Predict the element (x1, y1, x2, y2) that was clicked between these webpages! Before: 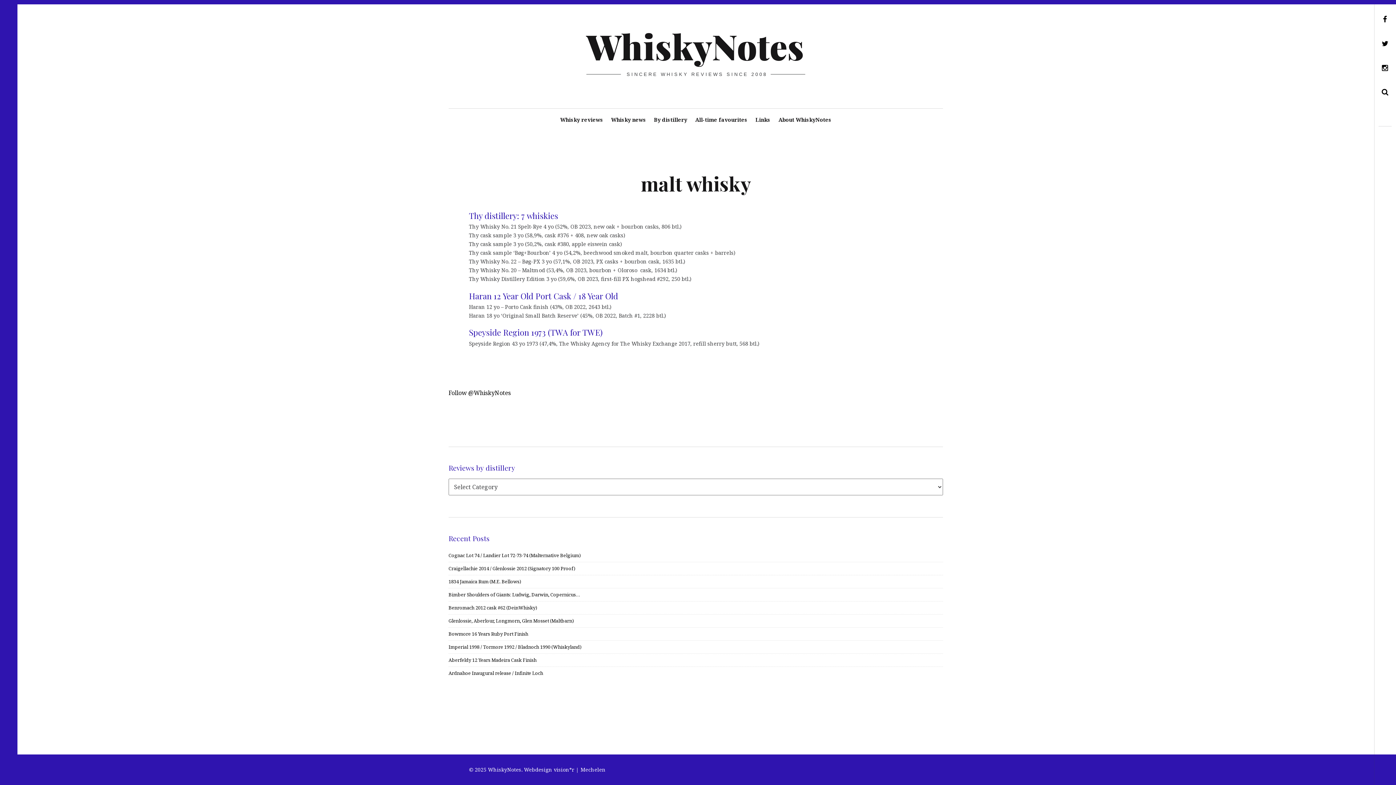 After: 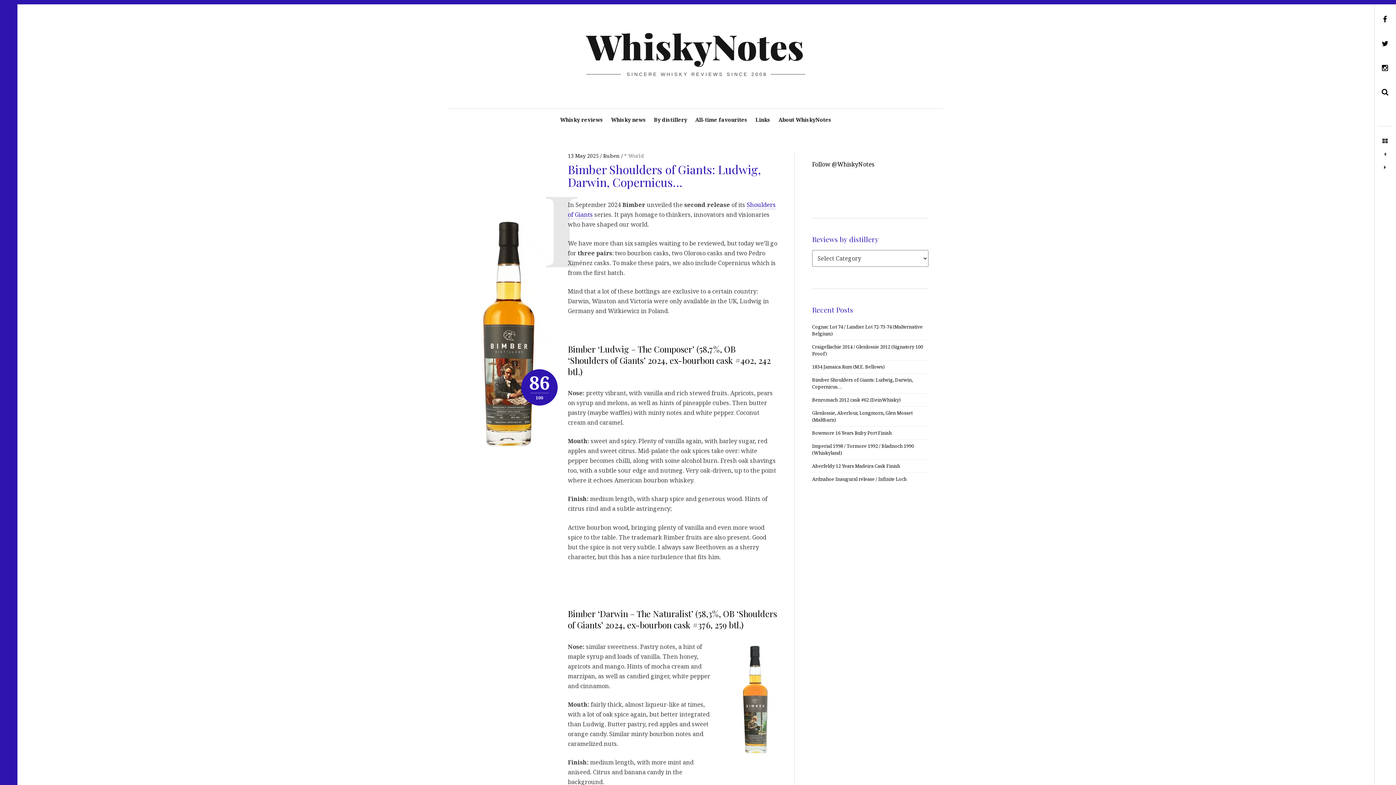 Action: bbox: (448, 591, 580, 598) label: Bimber Shoulders of Giants: Ludwig, Darwin, Copernicus…